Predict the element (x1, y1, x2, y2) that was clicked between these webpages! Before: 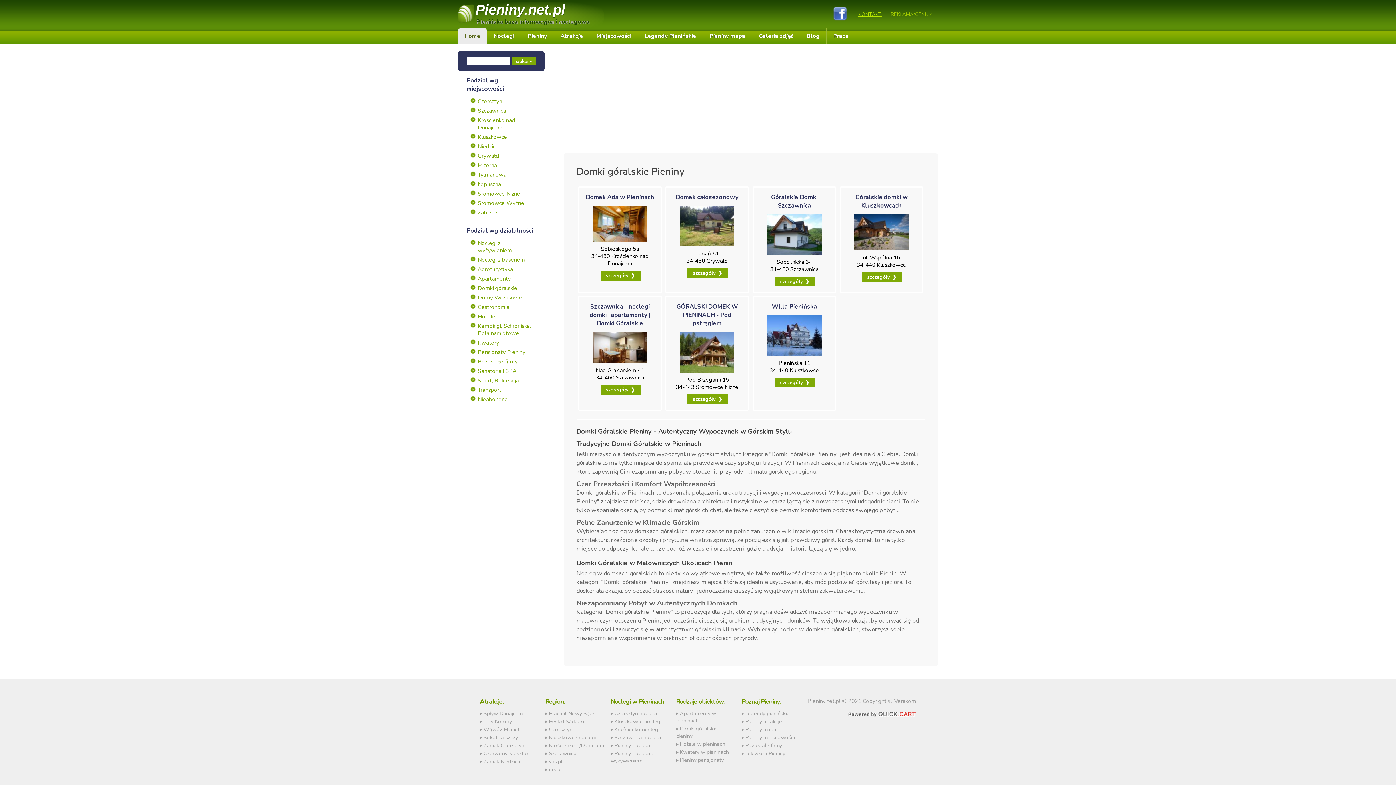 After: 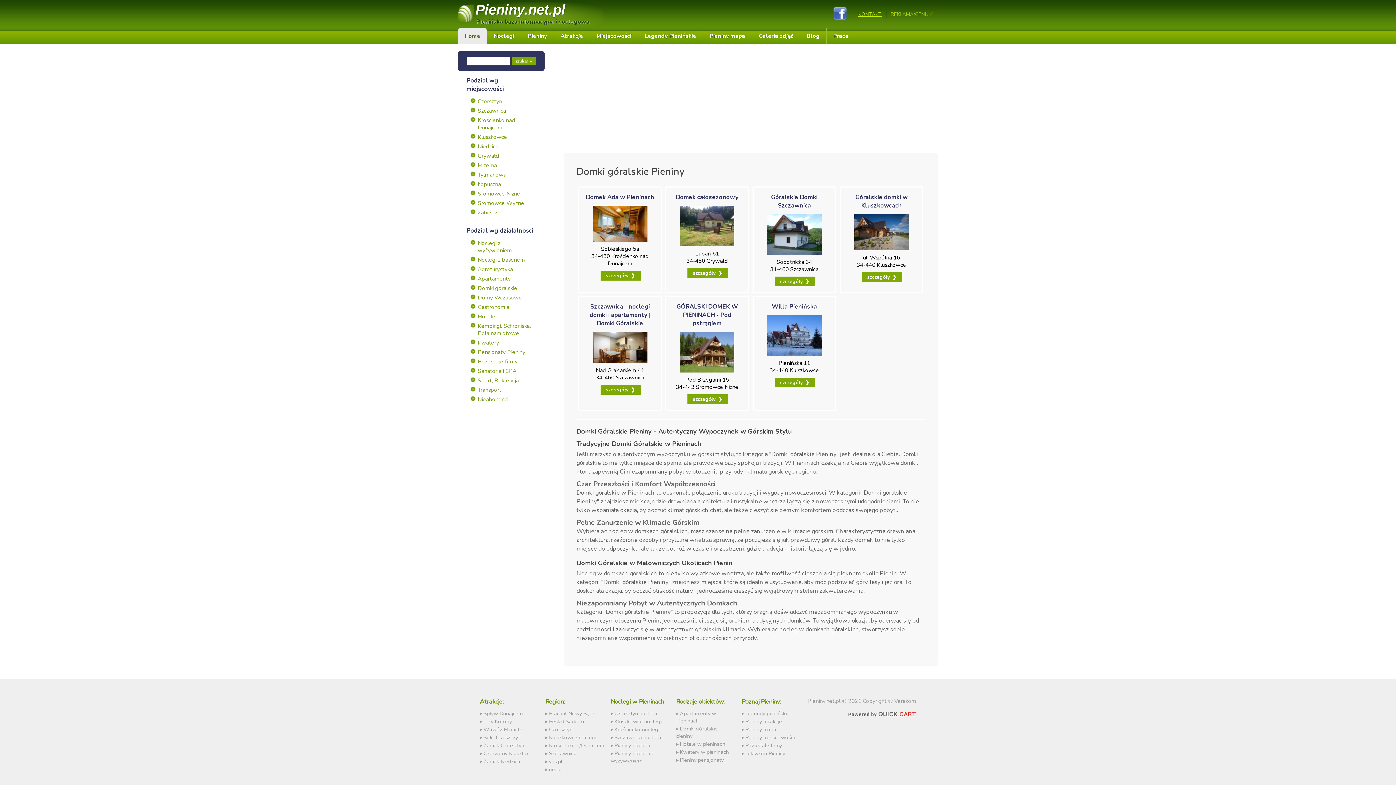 Action: bbox: (545, 757, 604, 765) label: vns.pl